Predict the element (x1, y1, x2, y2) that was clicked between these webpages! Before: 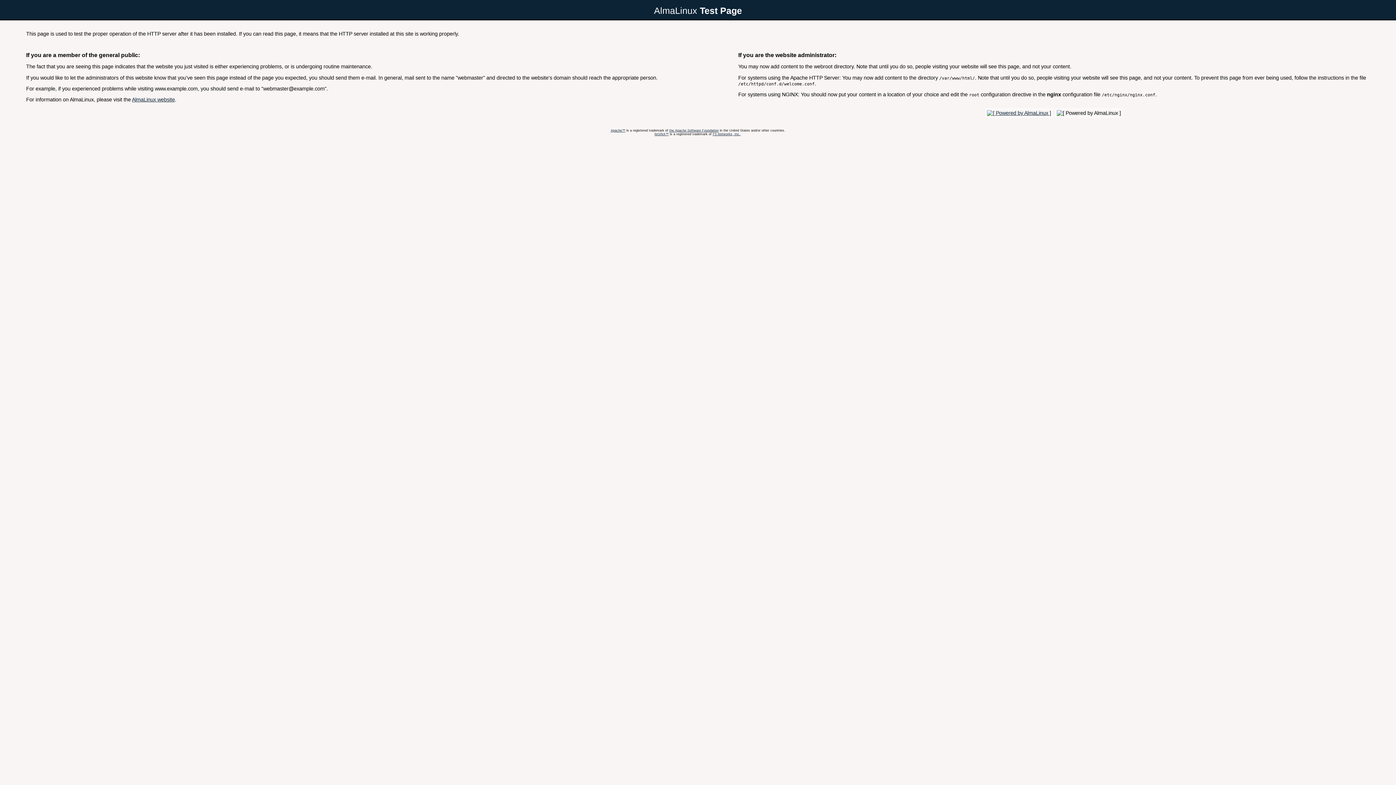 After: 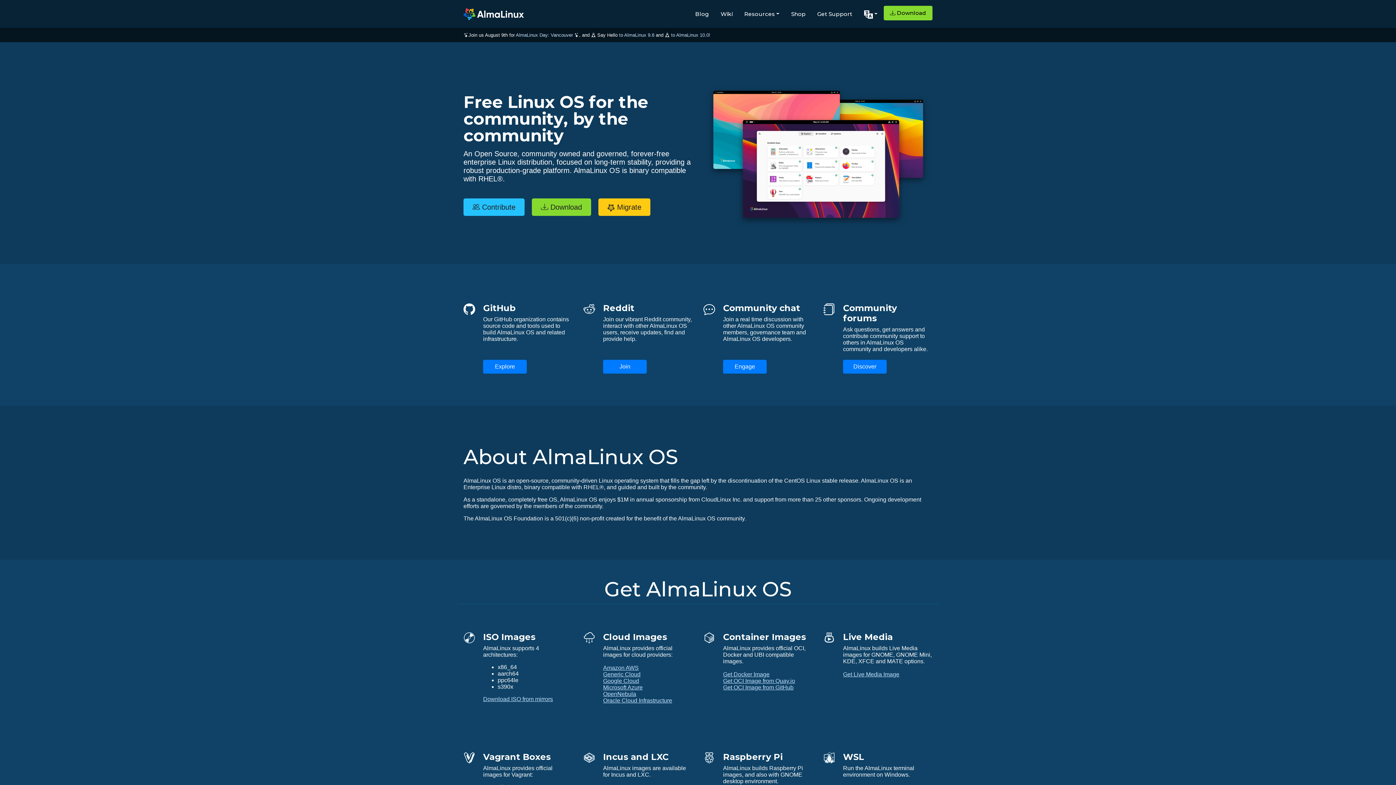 Action: bbox: (985, 110, 1053, 115)